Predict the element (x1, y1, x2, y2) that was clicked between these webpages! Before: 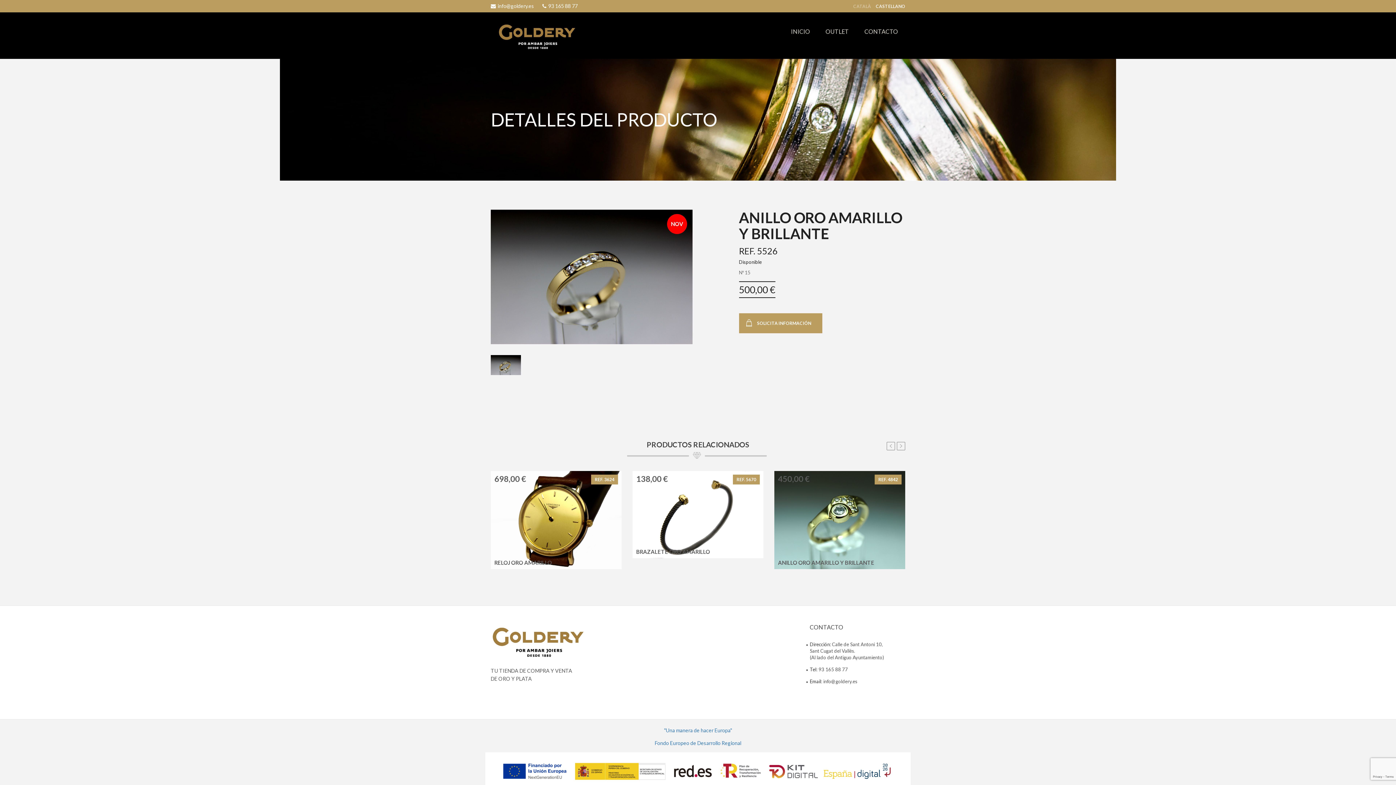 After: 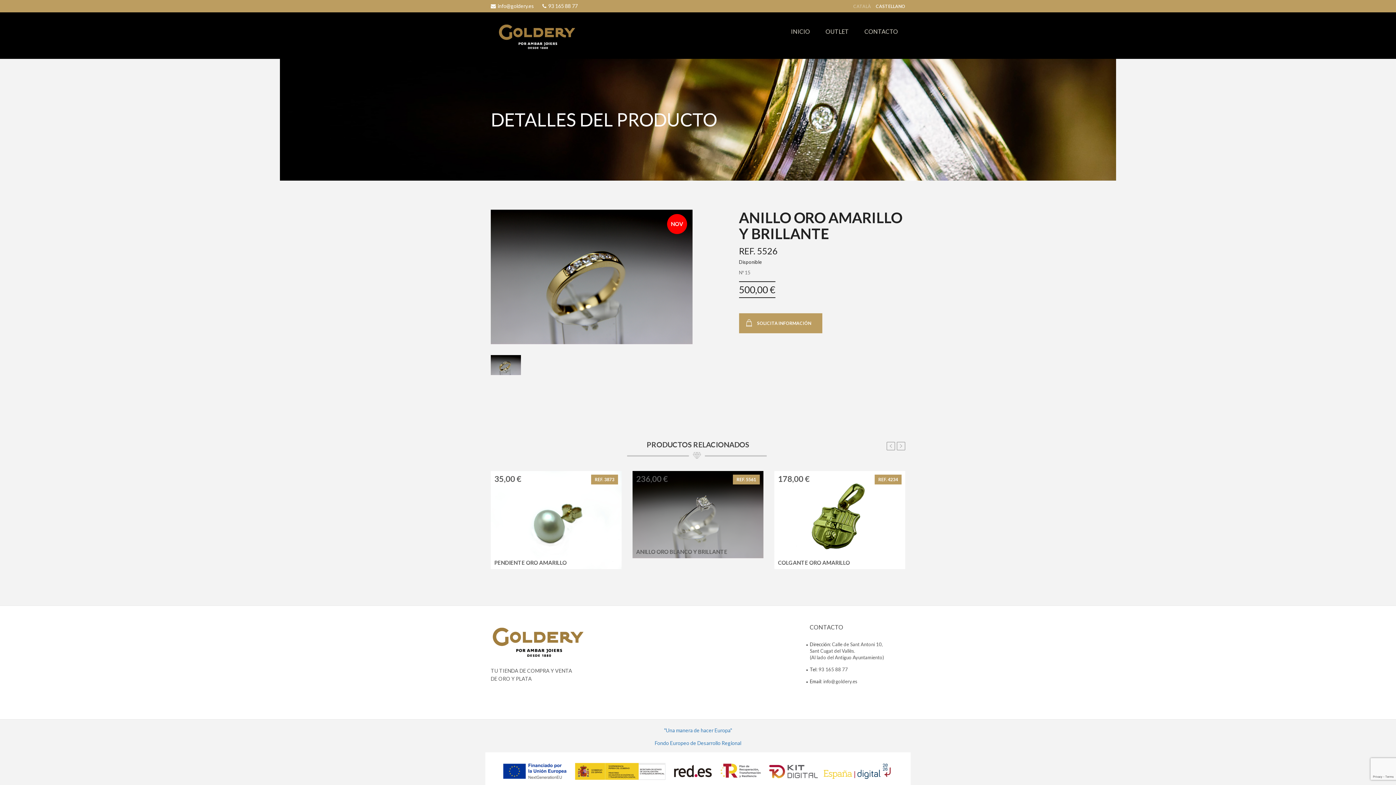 Action: label: CASTELLANO bbox: (876, 4, 905, 8)